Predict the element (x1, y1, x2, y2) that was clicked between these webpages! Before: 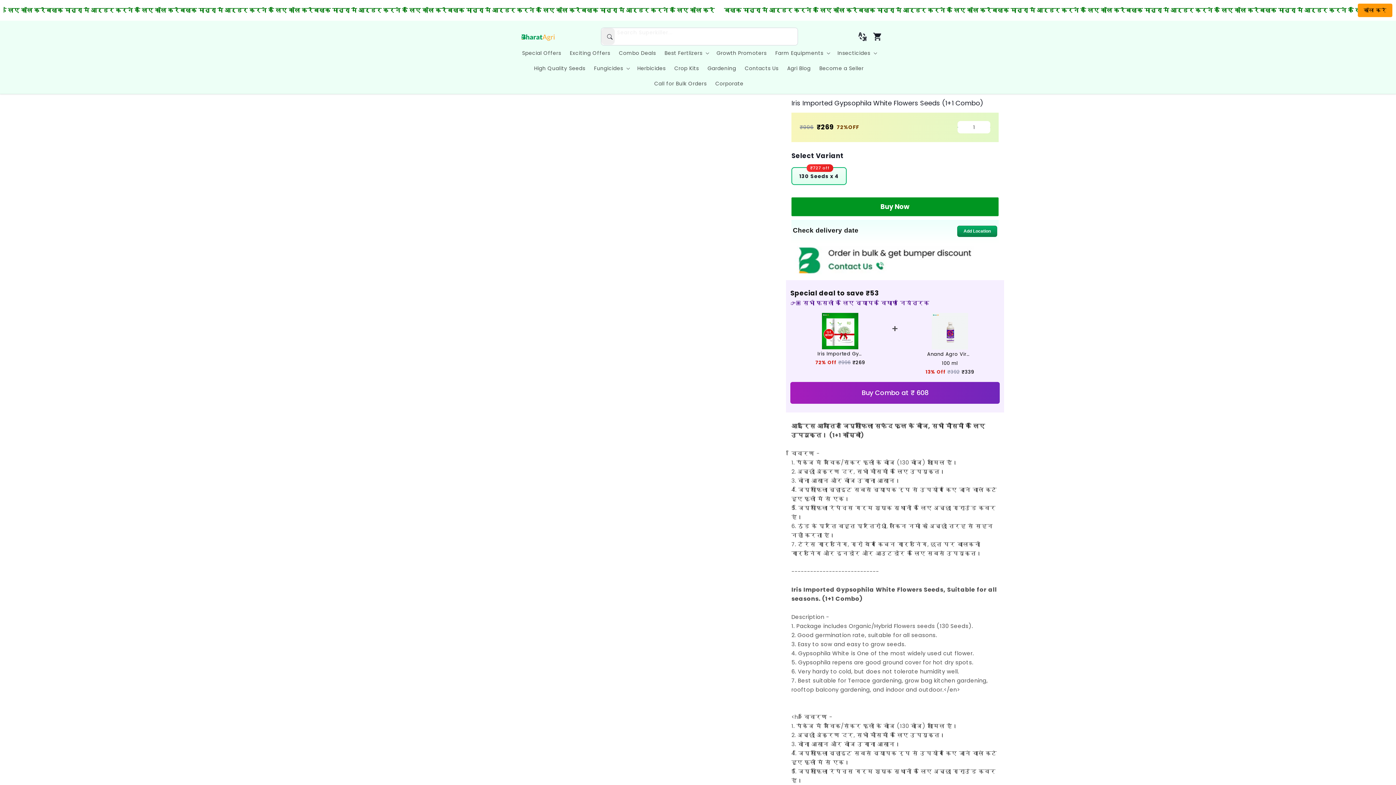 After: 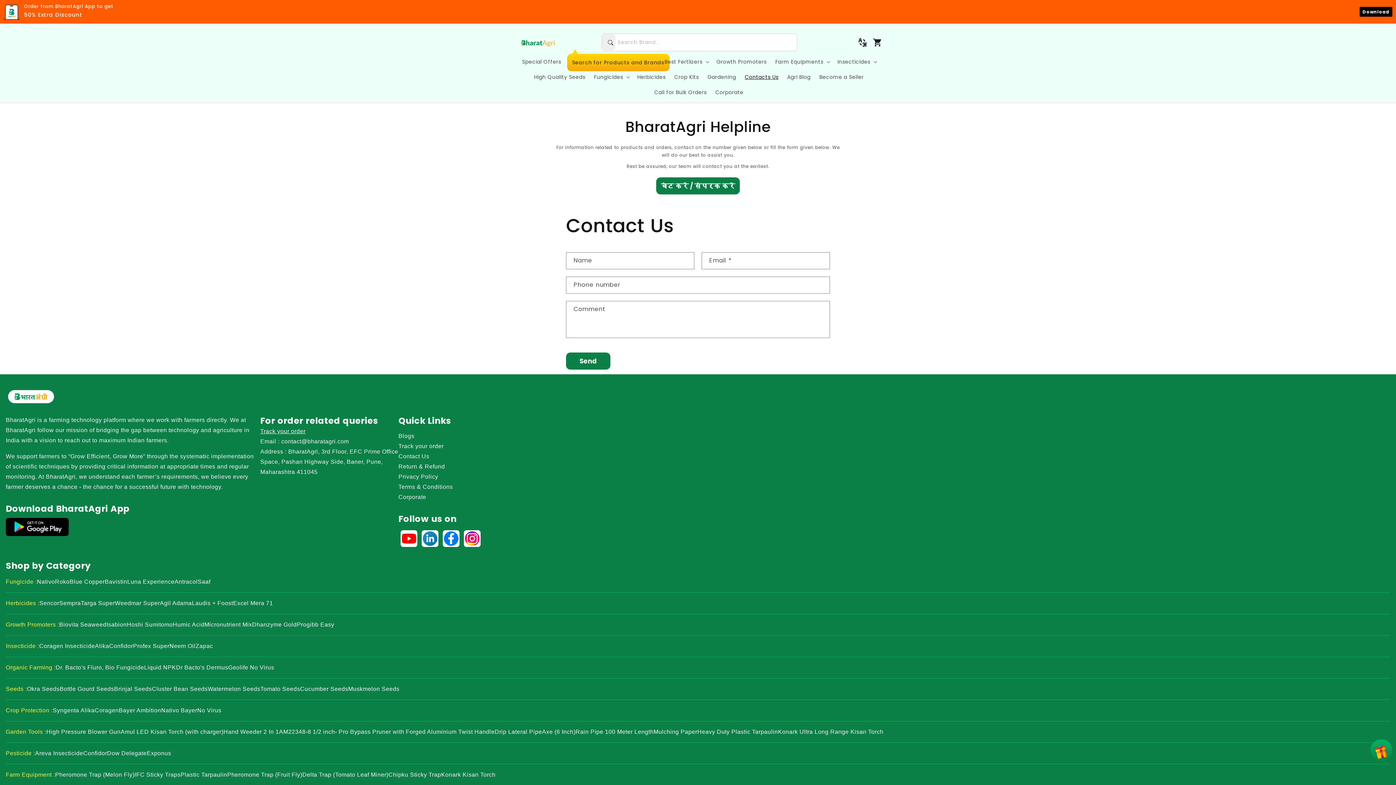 Action: label: Contacts Us bbox: (740, 60, 783, 76)